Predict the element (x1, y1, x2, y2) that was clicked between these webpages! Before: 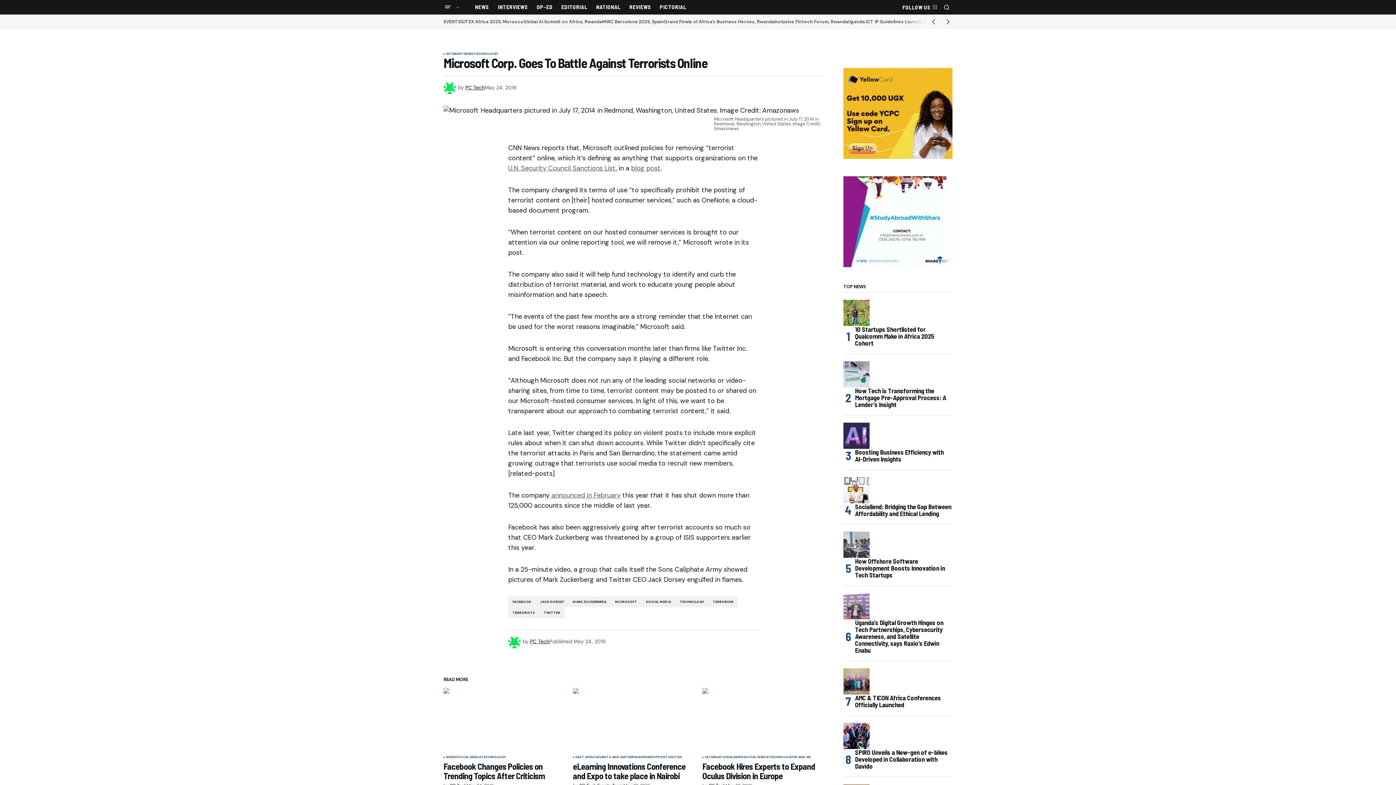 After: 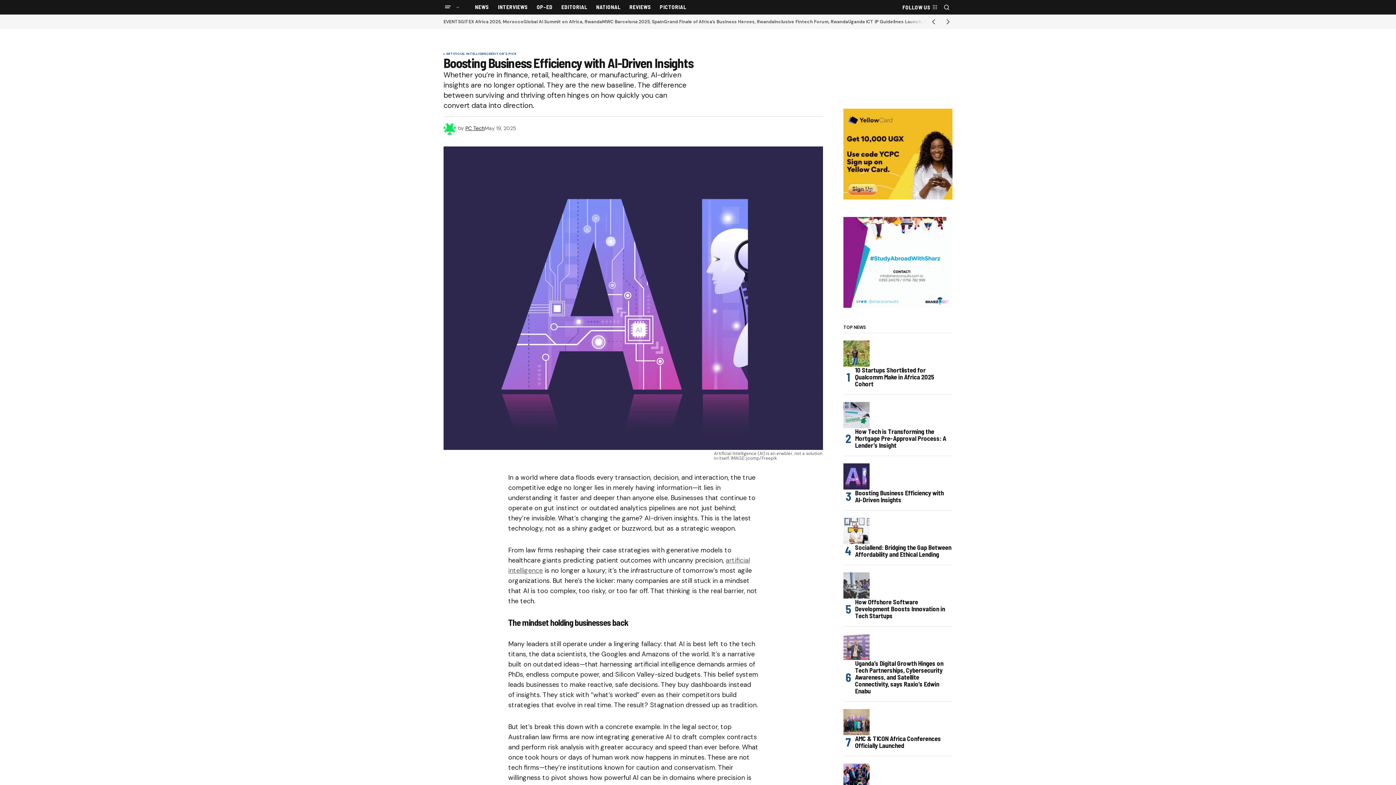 Action: bbox: (843, 422, 869, 449) label: Boosting Business Efficiency with AI-Driven Insights